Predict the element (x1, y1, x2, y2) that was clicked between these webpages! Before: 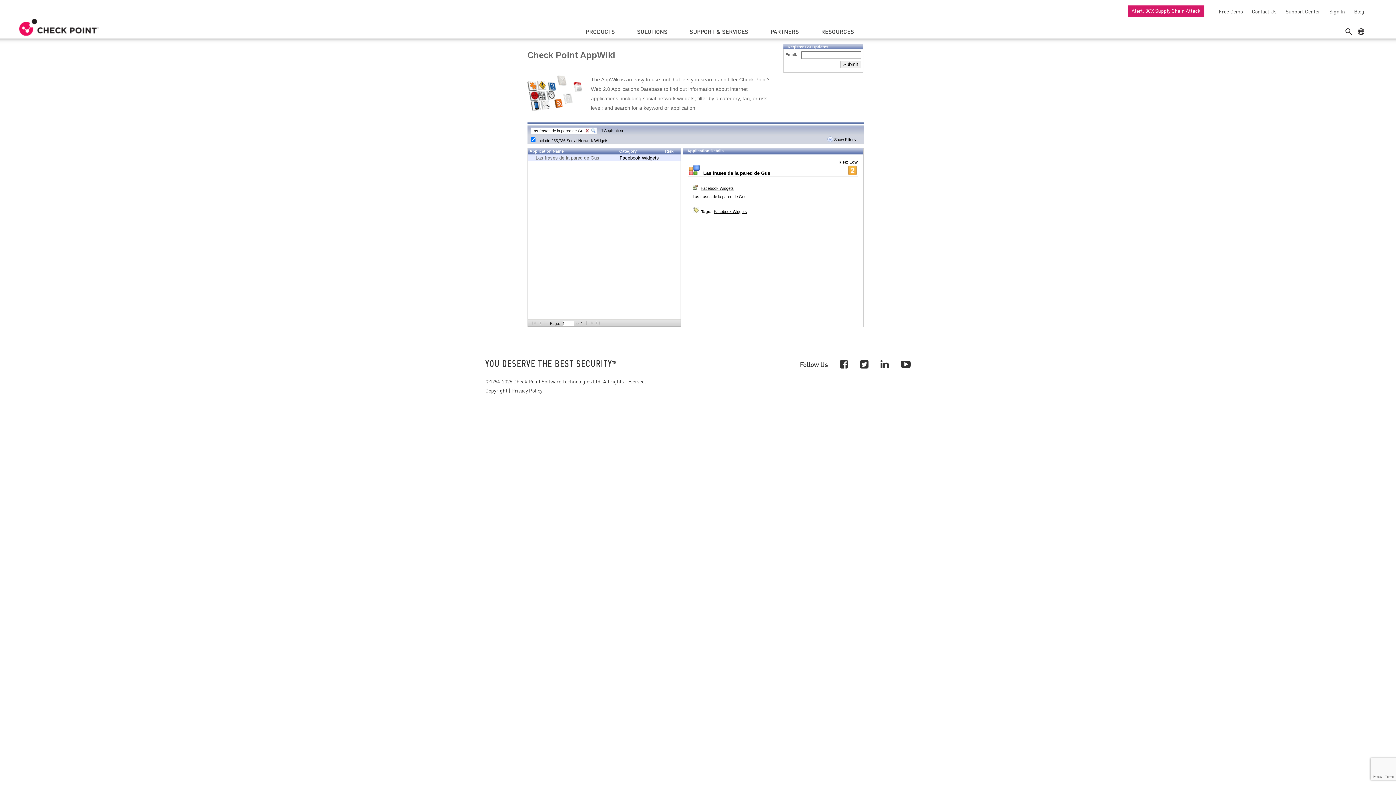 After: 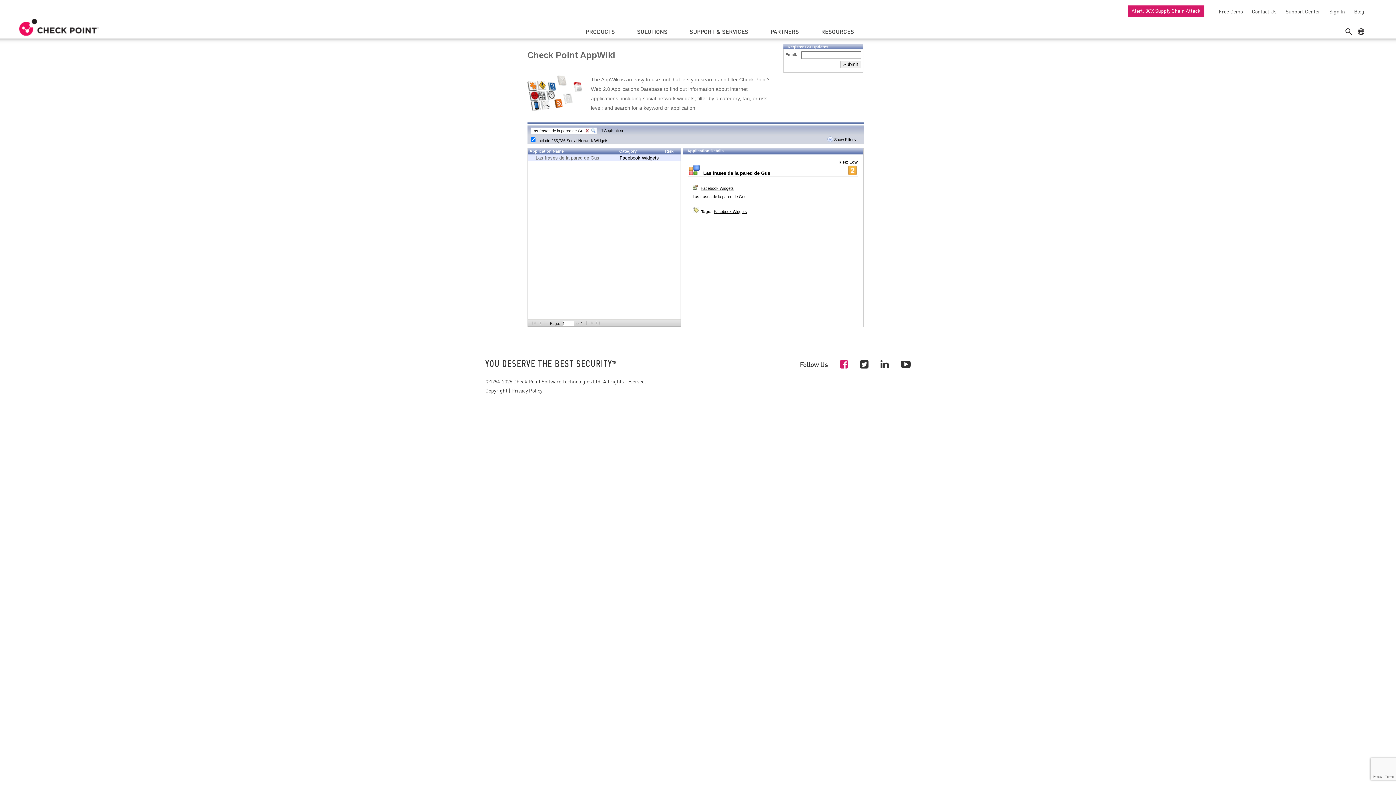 Action: bbox: (840, 357, 848, 370)